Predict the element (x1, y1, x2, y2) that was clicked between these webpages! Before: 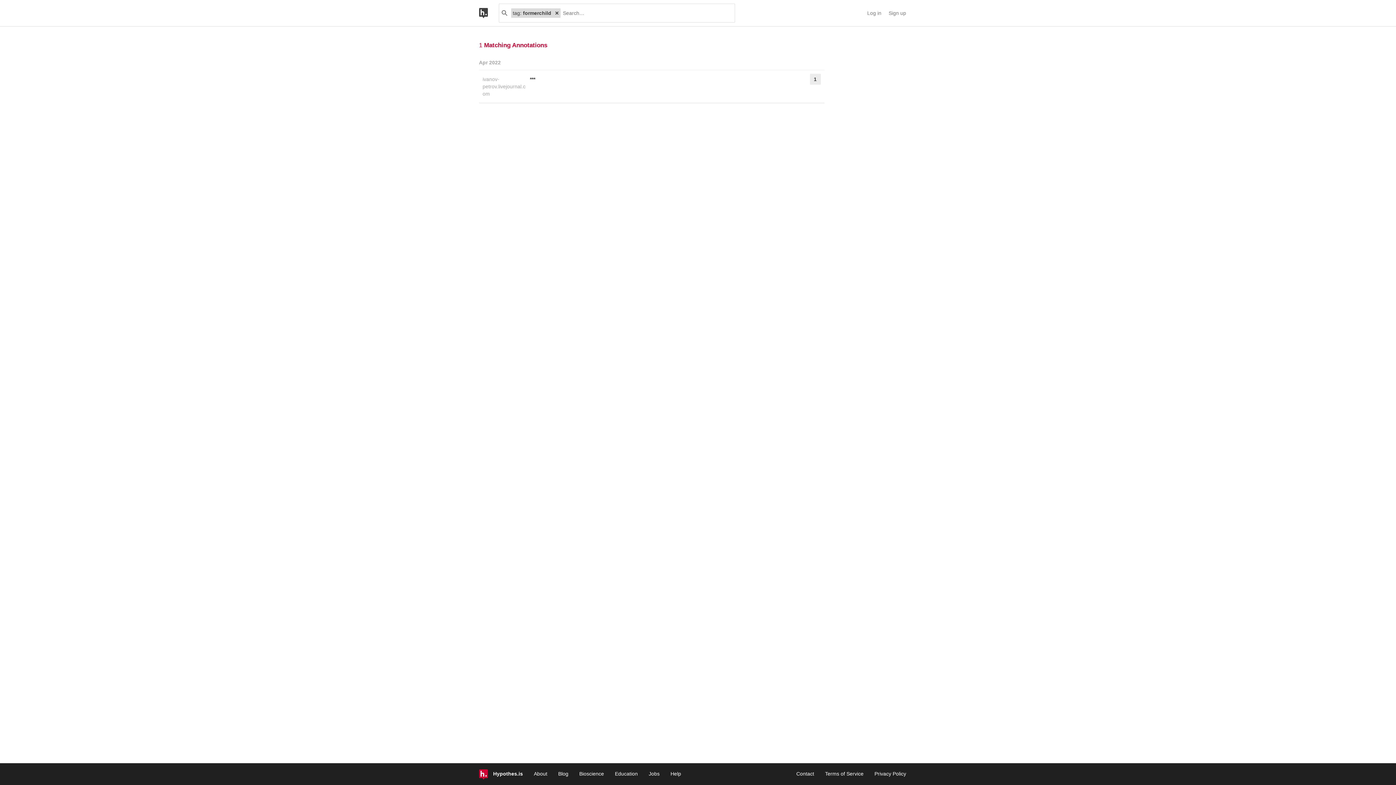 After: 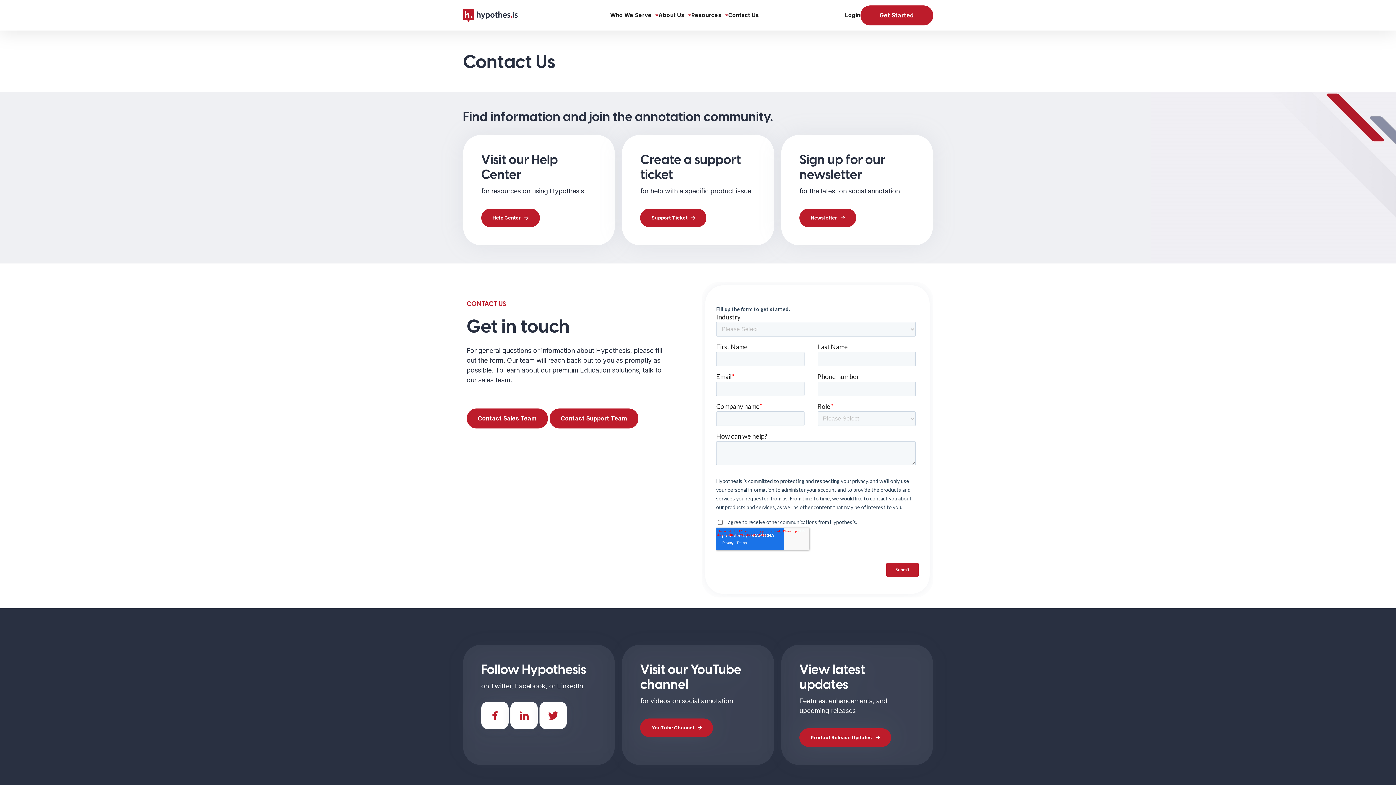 Action: bbox: (796, 771, 814, 777) label: Contact